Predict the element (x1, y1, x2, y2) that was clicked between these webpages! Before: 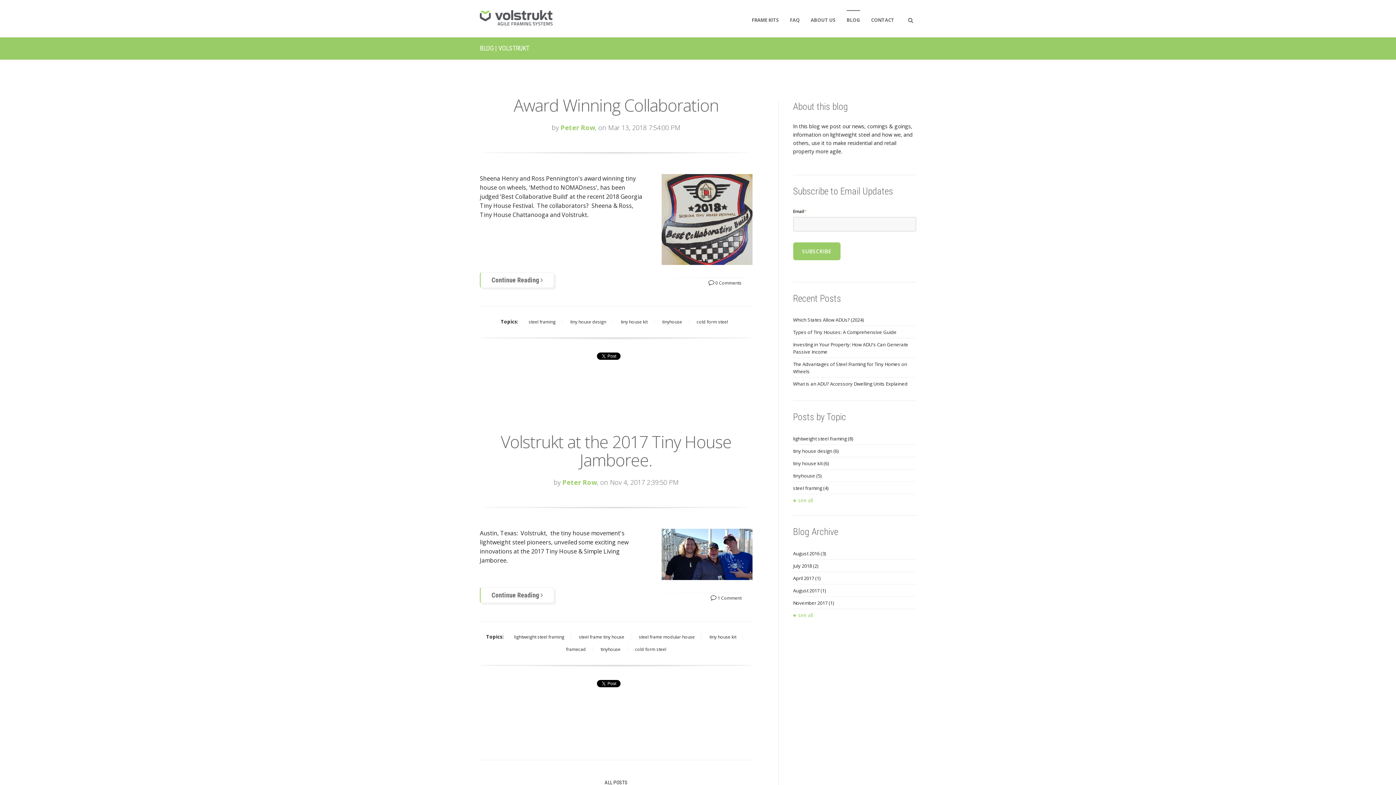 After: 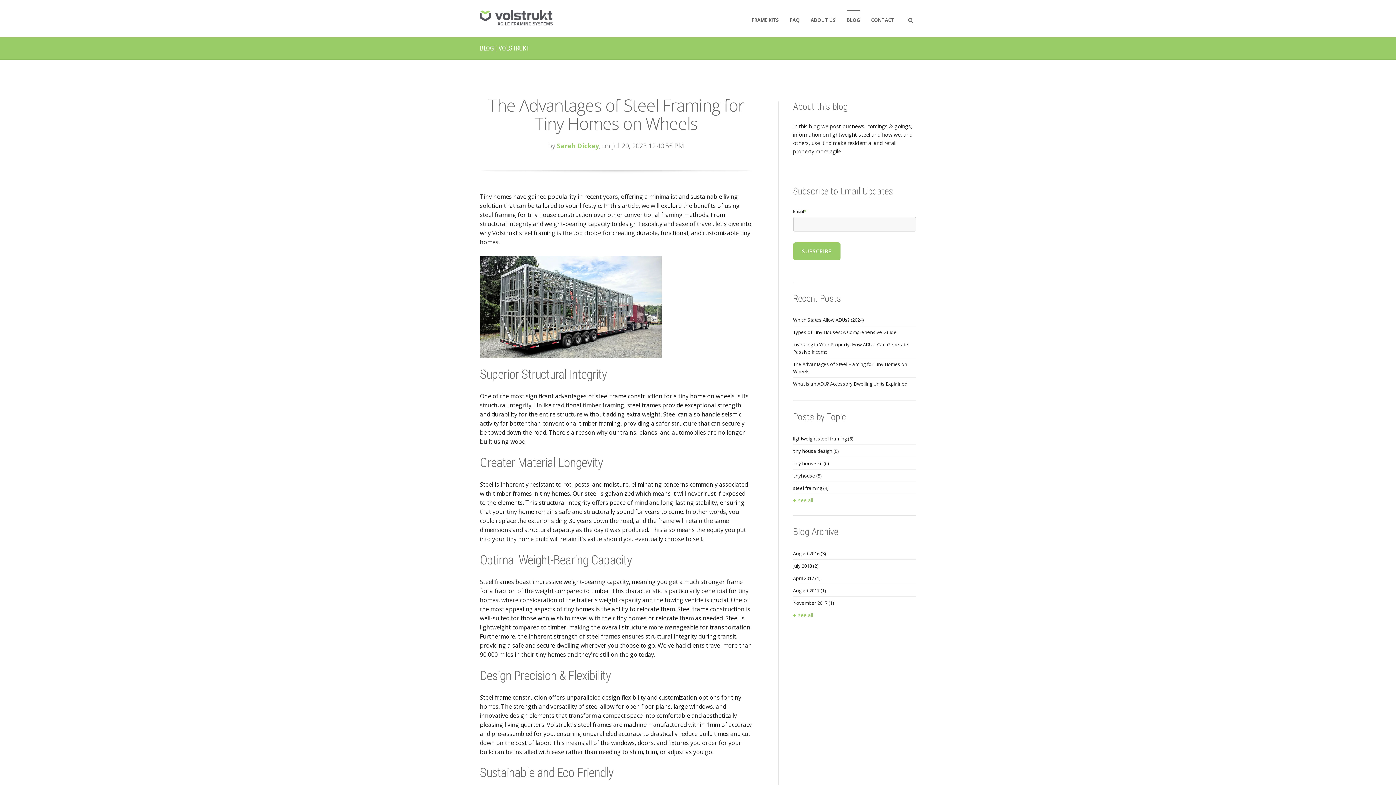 Action: bbox: (793, 358, 916, 377) label: The Advantages of Steel Framing for Tiny Homes on Wheels